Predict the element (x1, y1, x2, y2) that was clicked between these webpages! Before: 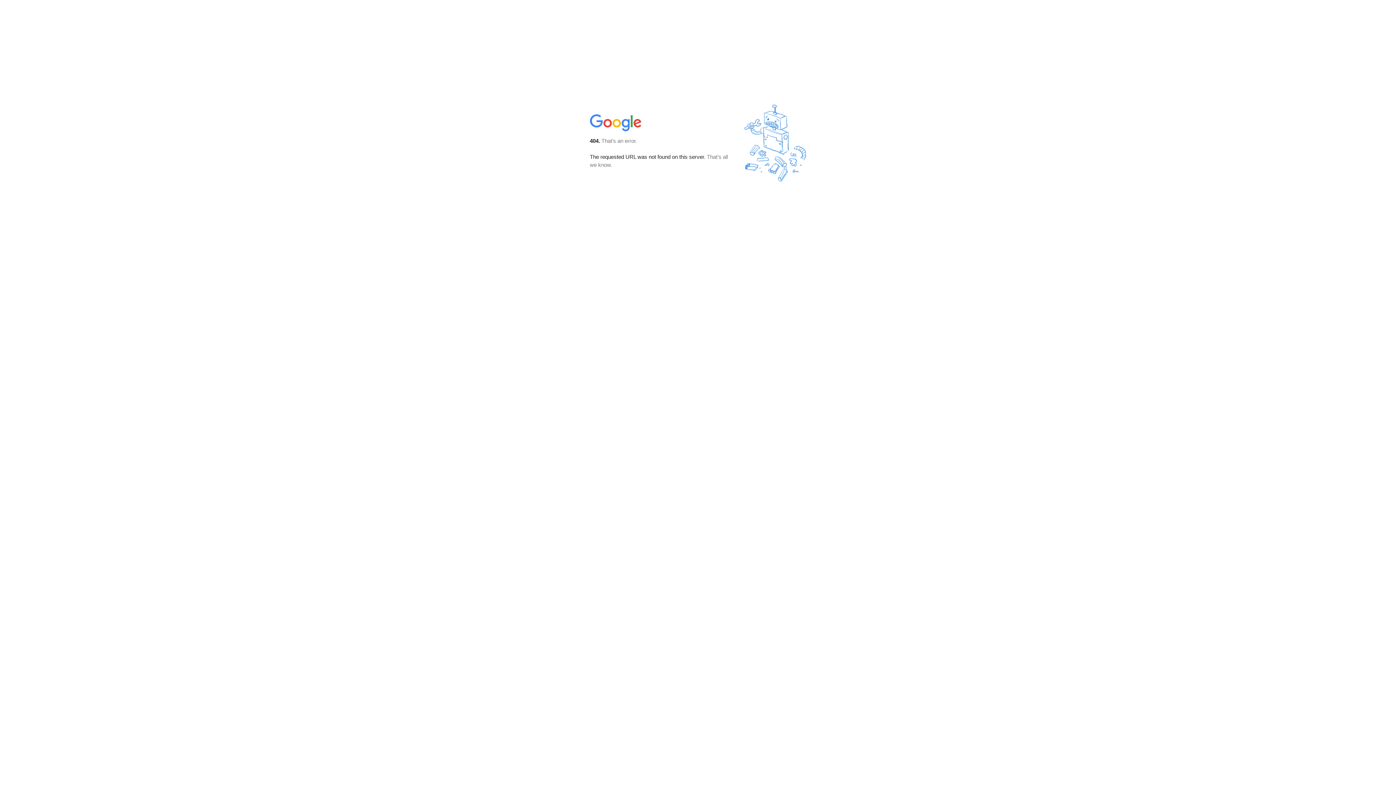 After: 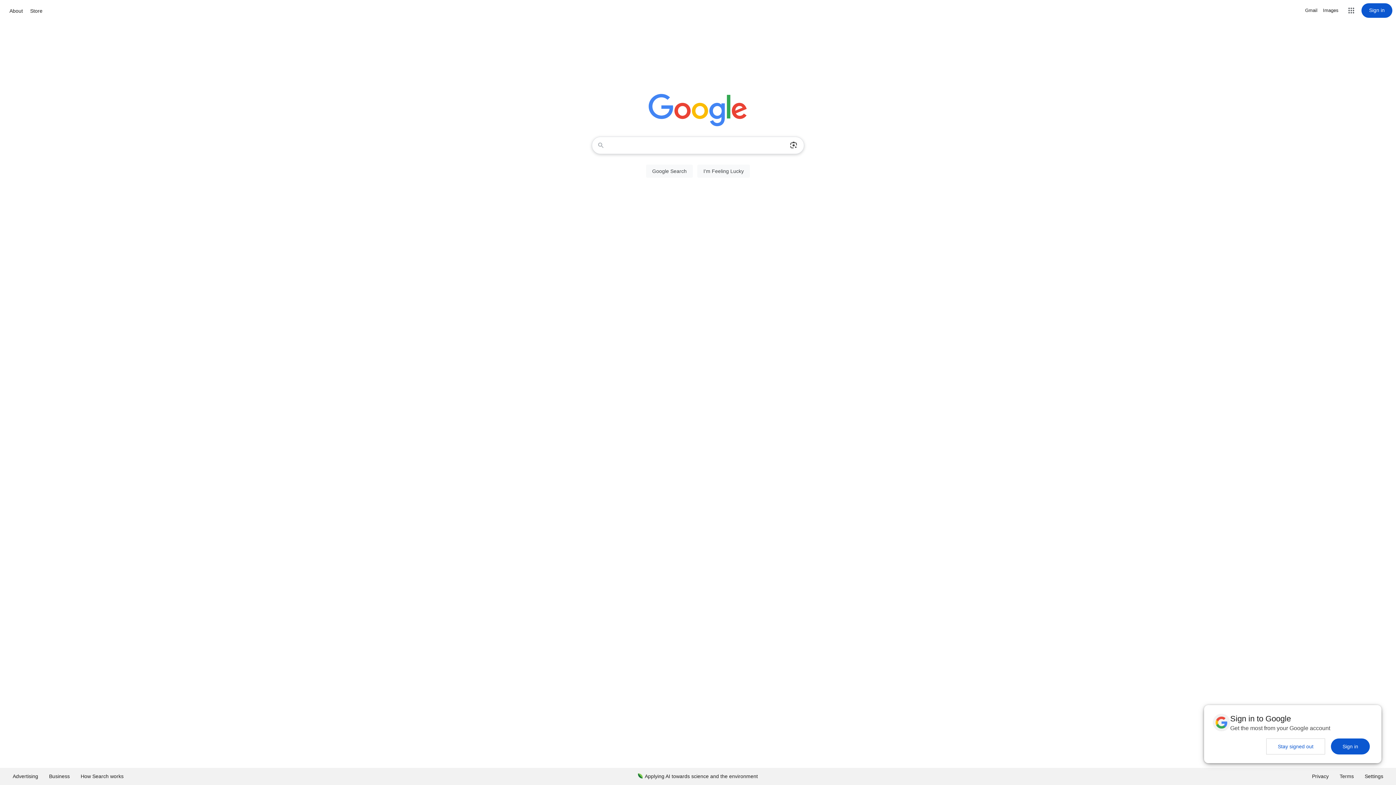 Action: bbox: (590, 127, 642, 134)